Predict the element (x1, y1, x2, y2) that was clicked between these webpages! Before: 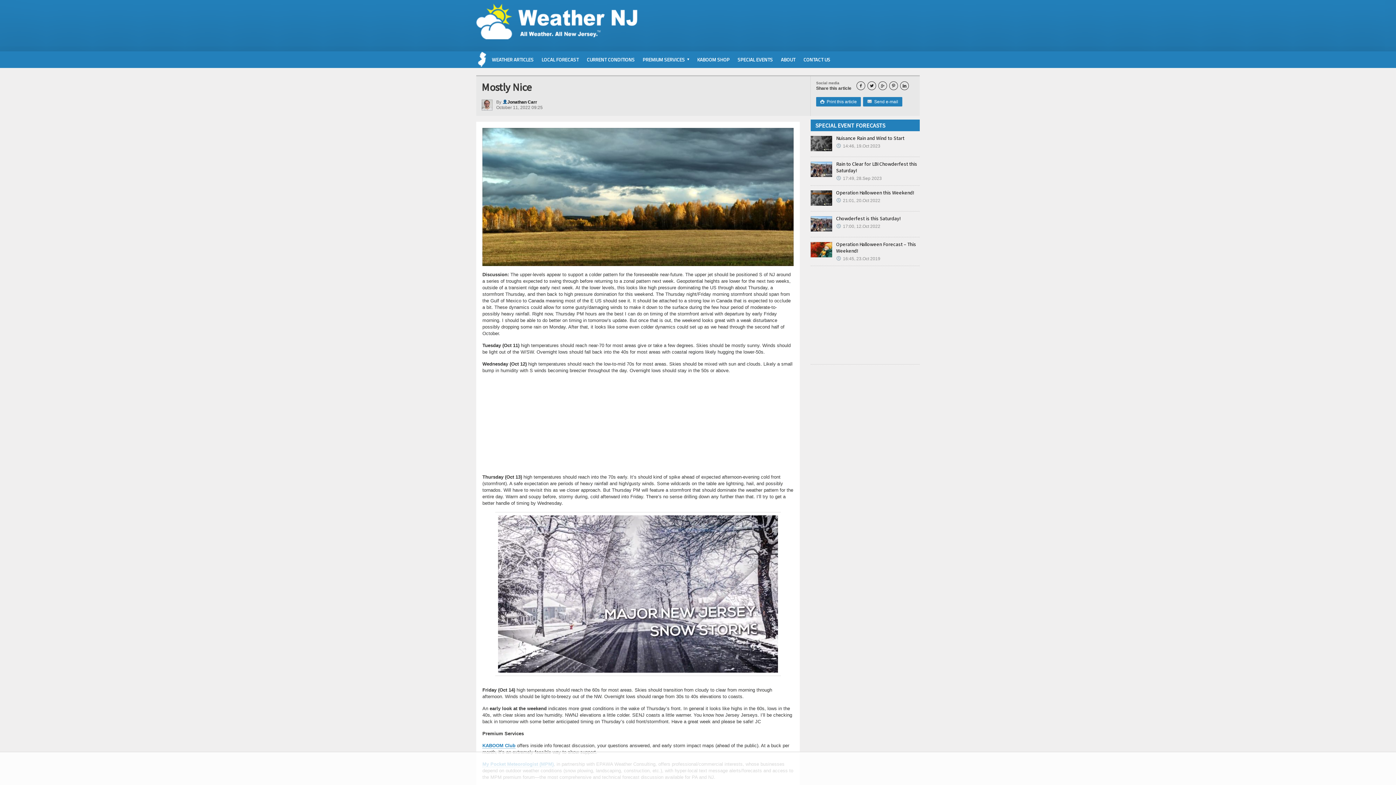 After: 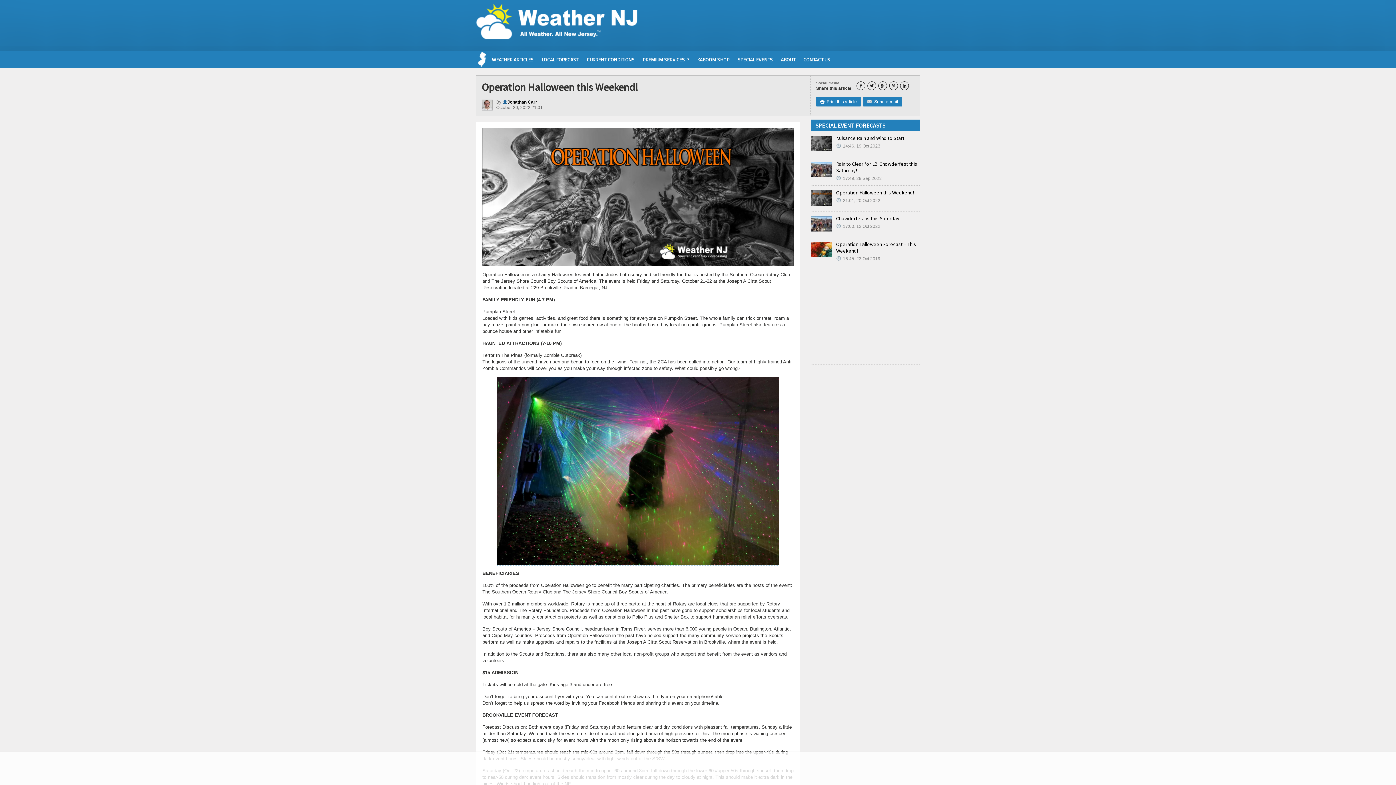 Action: bbox: (810, 190, 832, 205)